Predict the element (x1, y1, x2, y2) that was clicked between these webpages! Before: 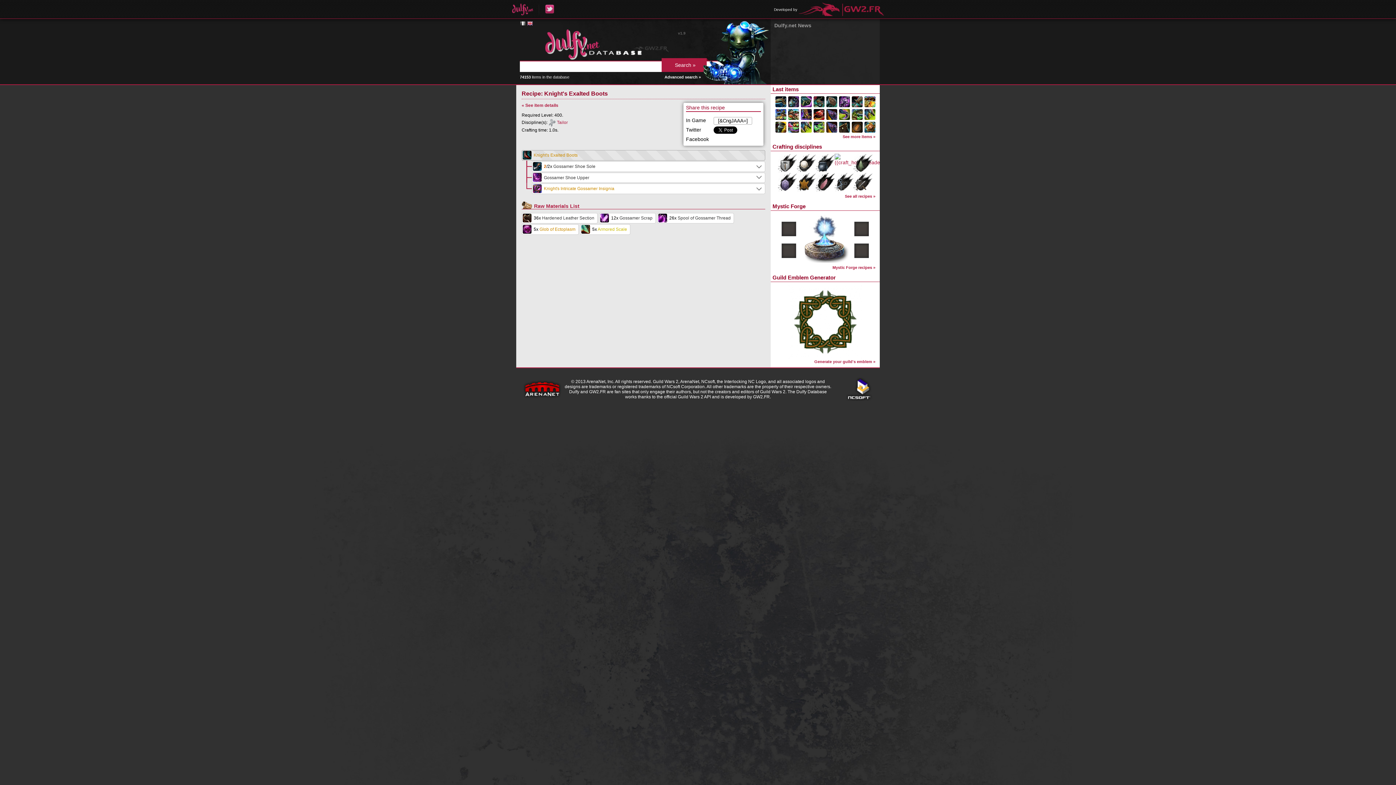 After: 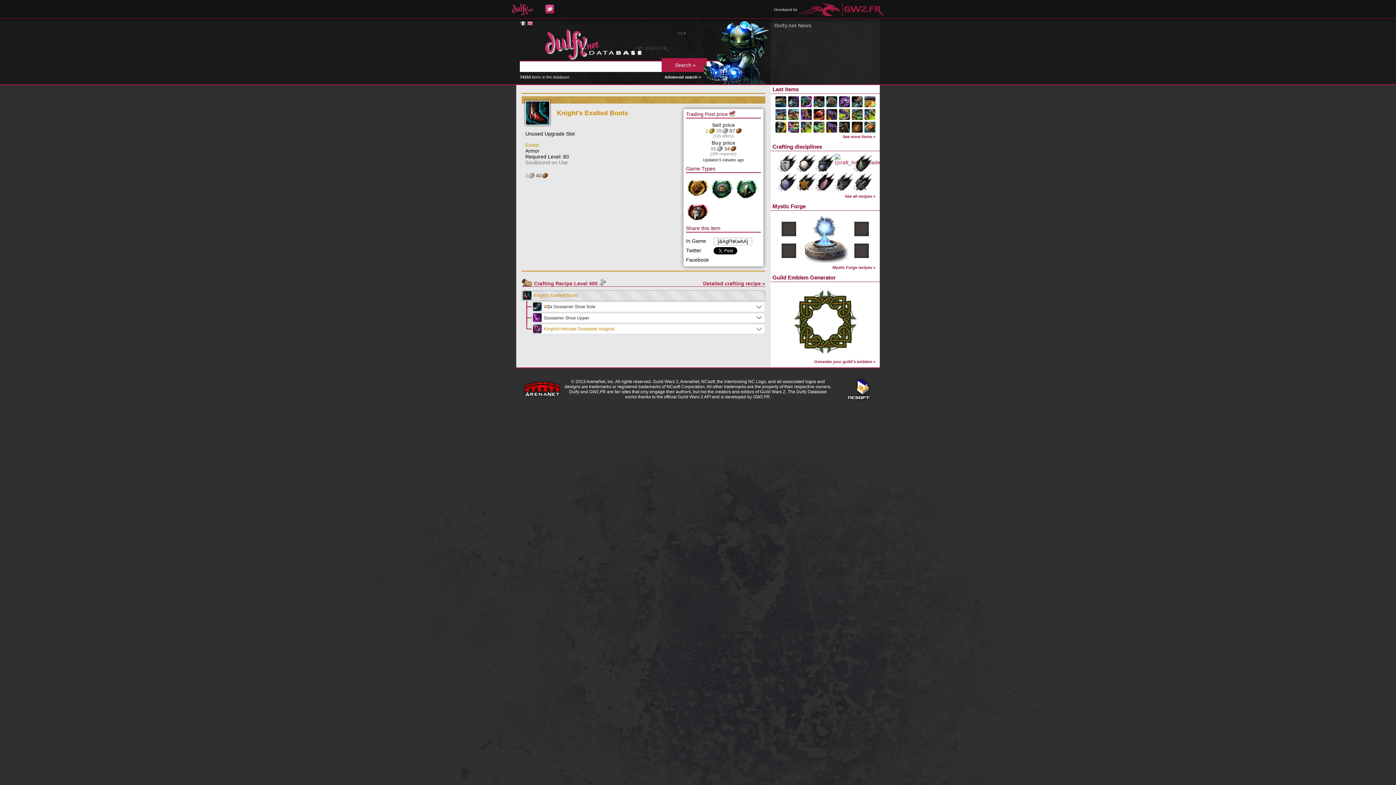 Action: label: Knight's Exalted Boots bbox: (533, 152, 577, 157)